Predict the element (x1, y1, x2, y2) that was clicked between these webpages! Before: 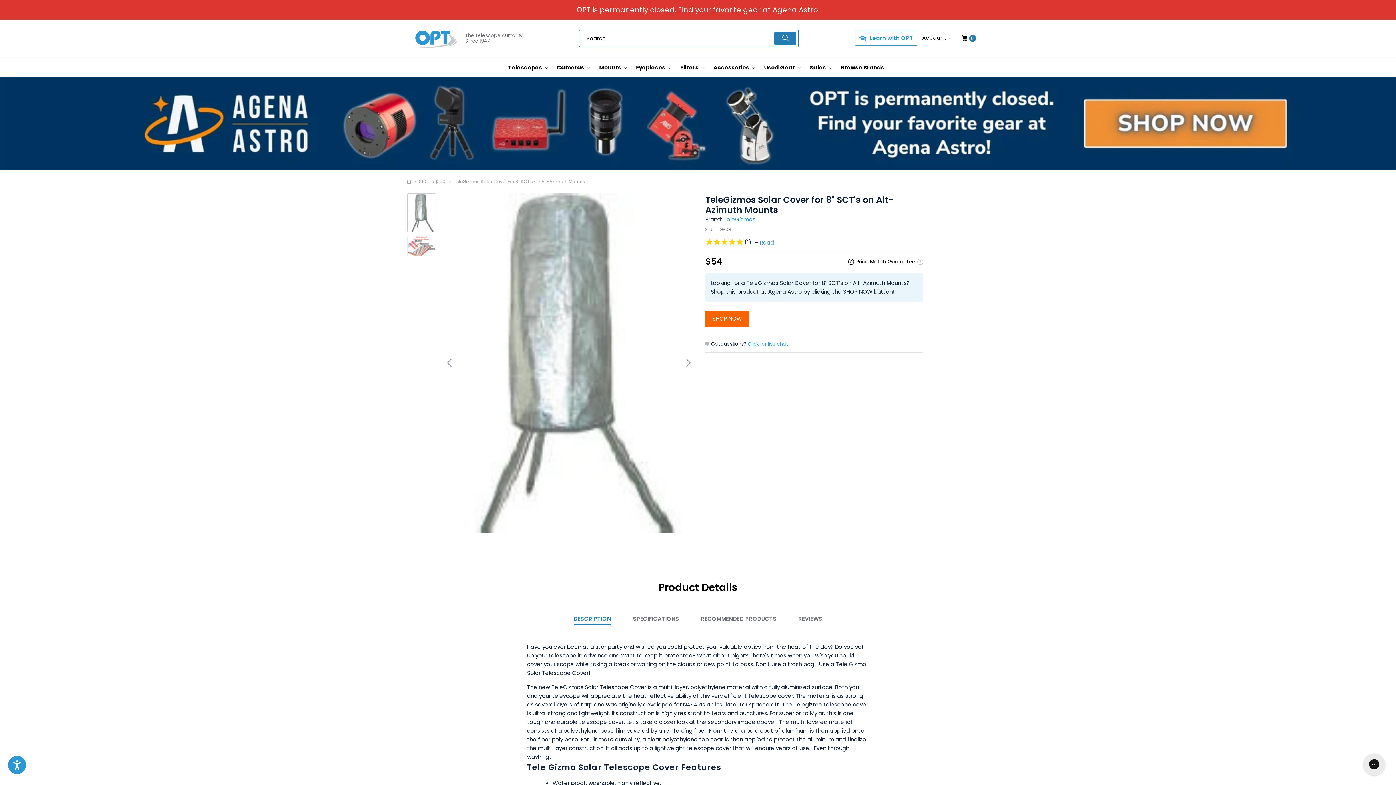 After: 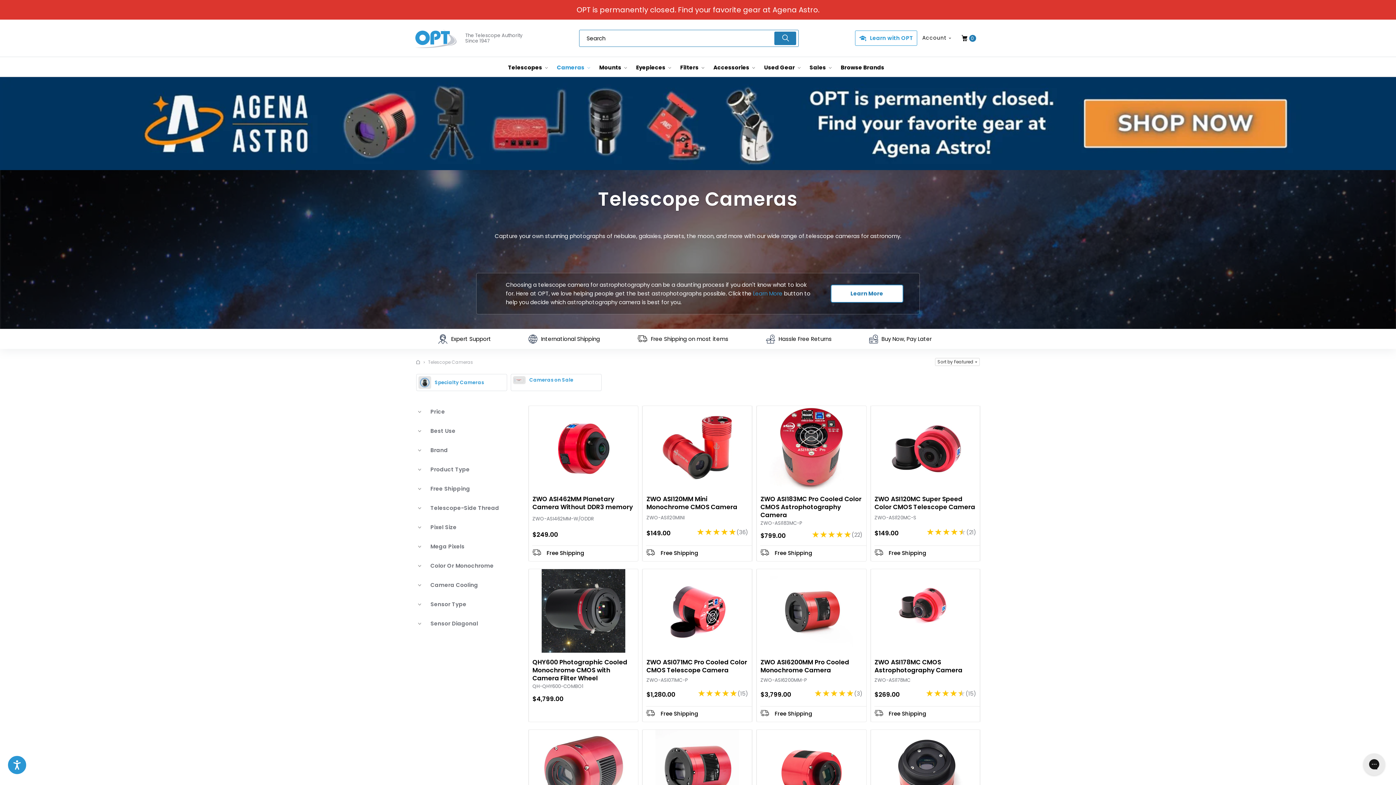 Action: label: Cameras  bbox: (557, 56, 590, 73)